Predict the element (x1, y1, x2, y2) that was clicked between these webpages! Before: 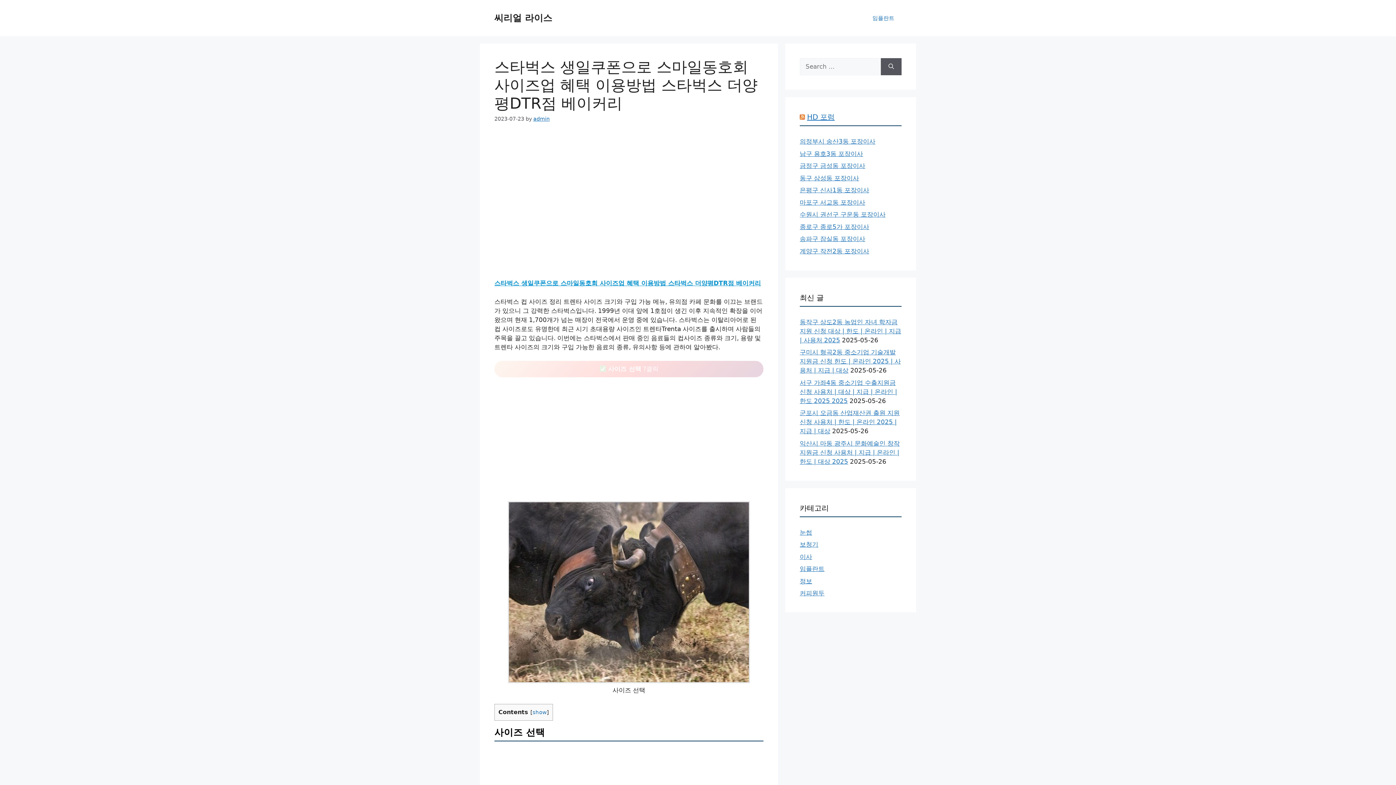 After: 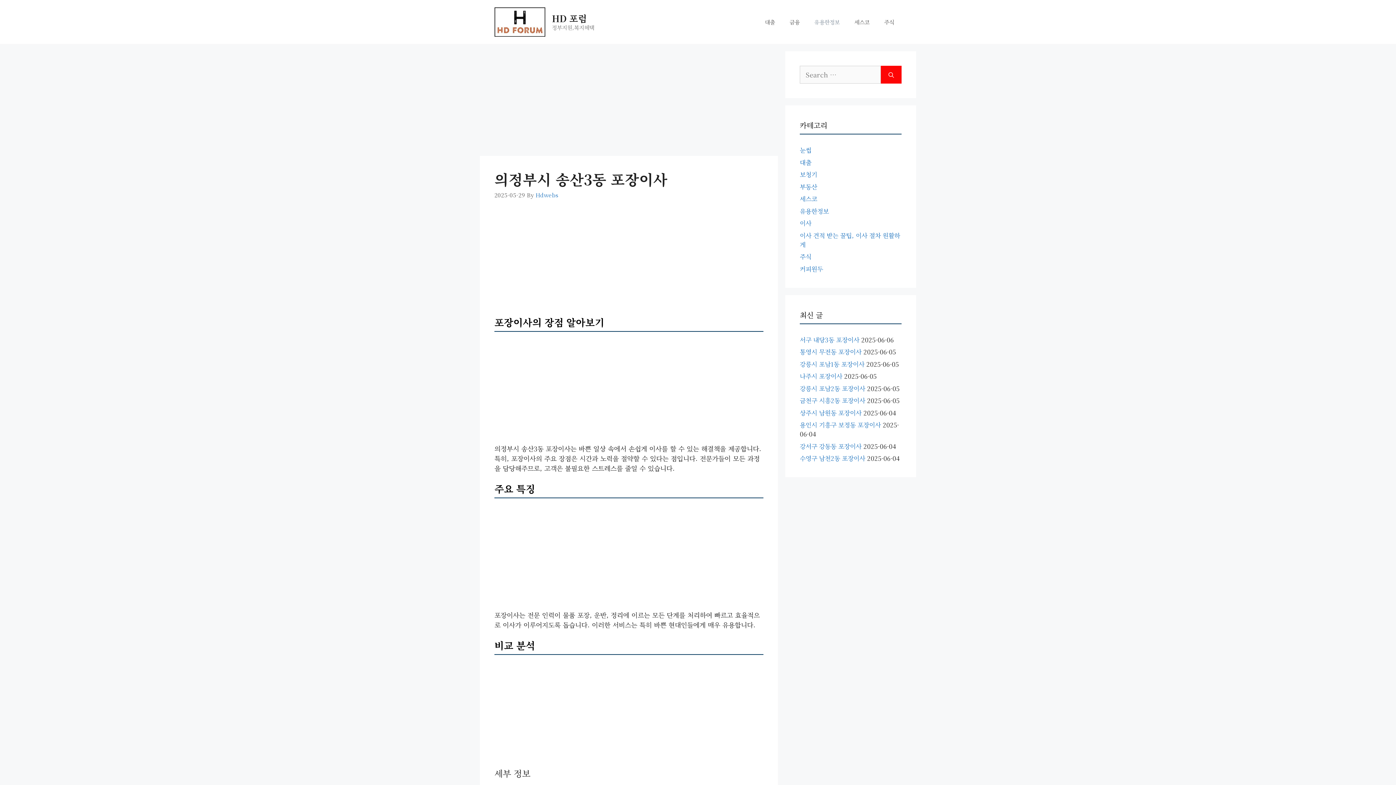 Action: bbox: (800, 137, 875, 145) label: 의정부시 송산3동 포장이사